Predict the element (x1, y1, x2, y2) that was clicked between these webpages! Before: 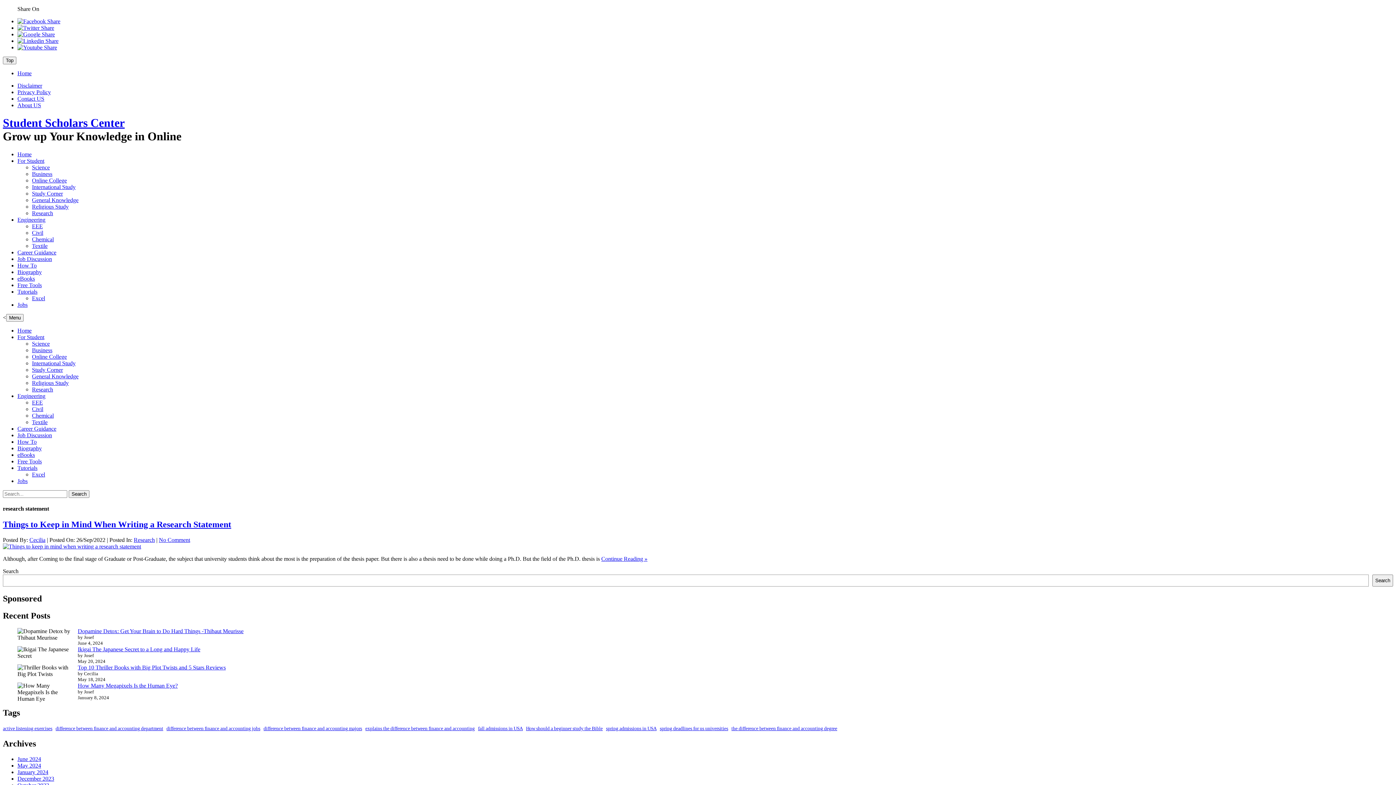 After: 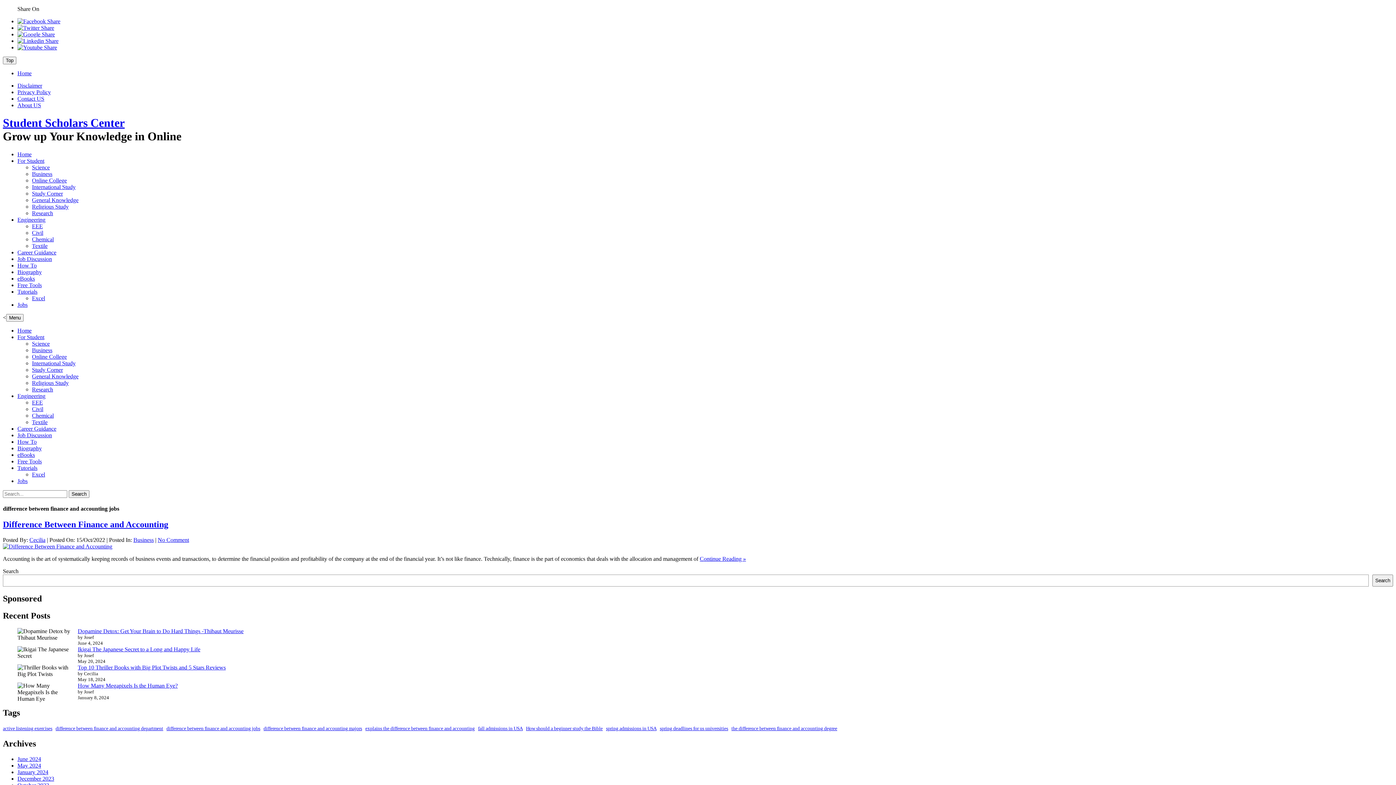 Action: bbox: (166, 726, 260, 731) label: difference between finance and accounting jobs (1 item)